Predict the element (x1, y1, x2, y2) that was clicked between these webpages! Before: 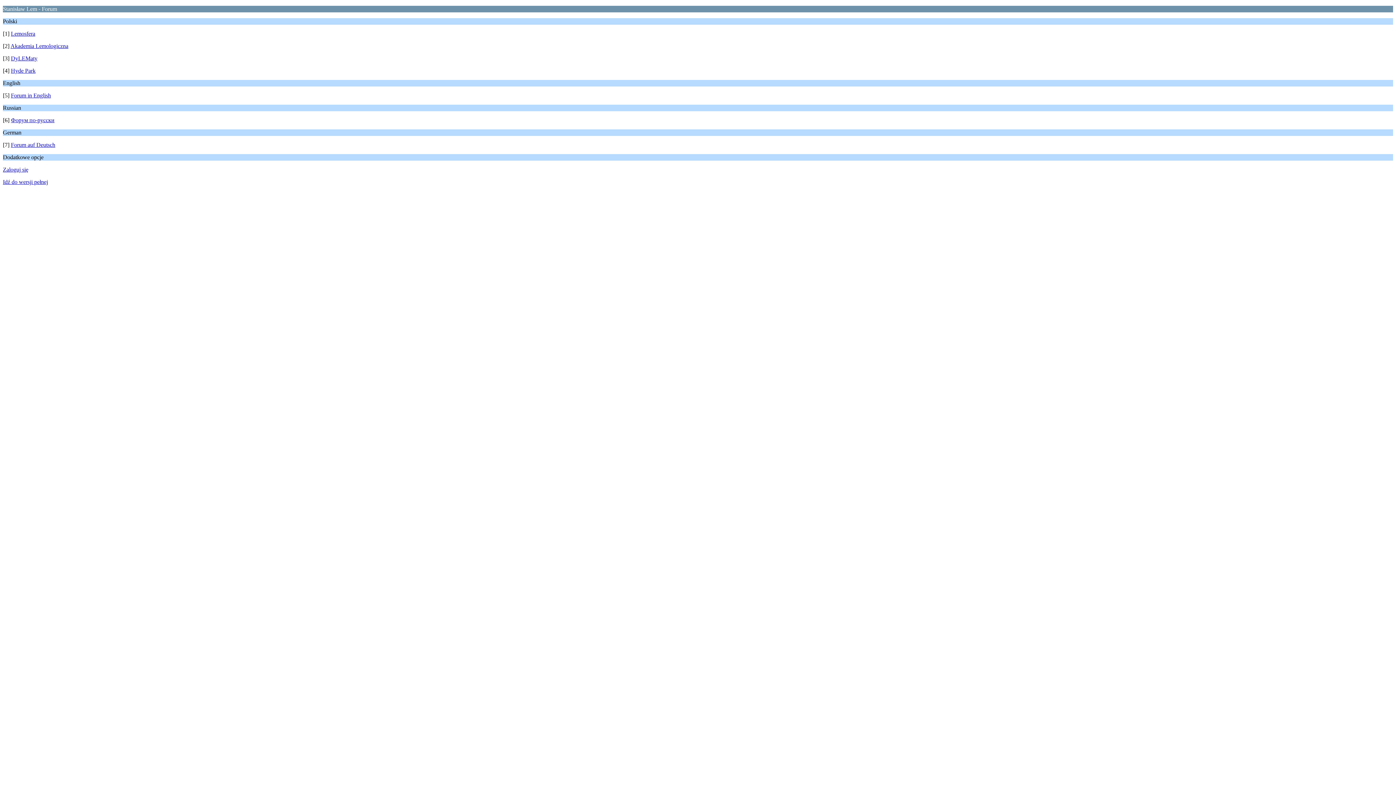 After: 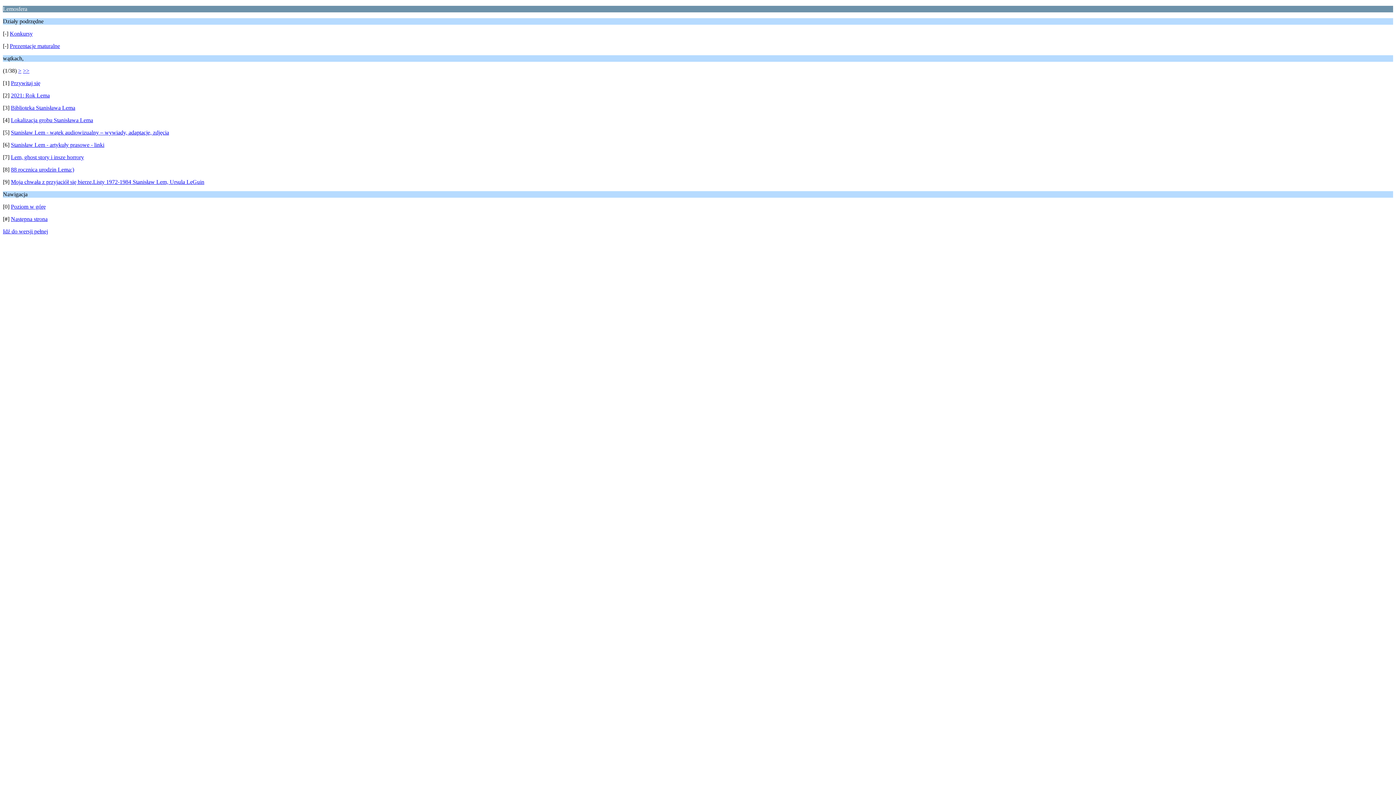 Action: label: Lemosfera bbox: (10, 30, 35, 36)